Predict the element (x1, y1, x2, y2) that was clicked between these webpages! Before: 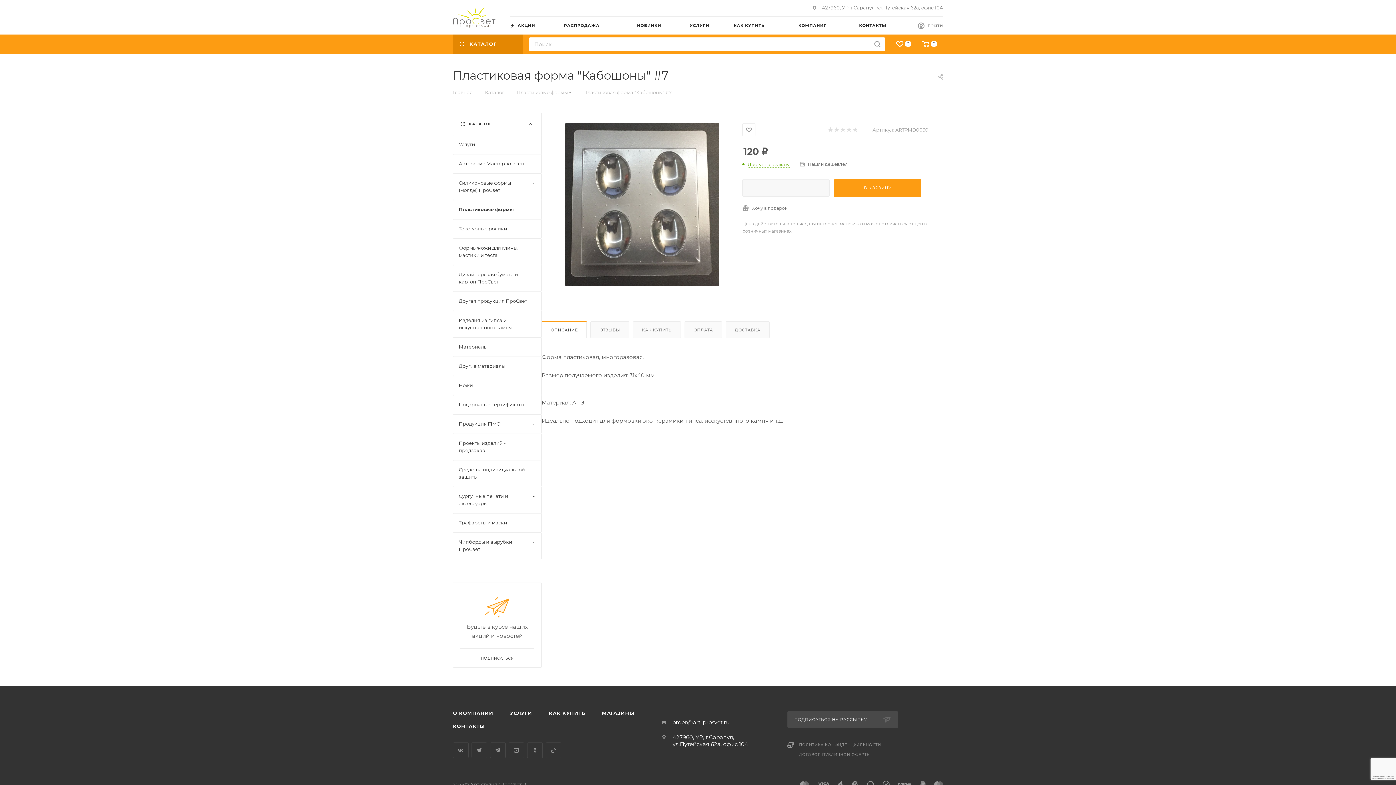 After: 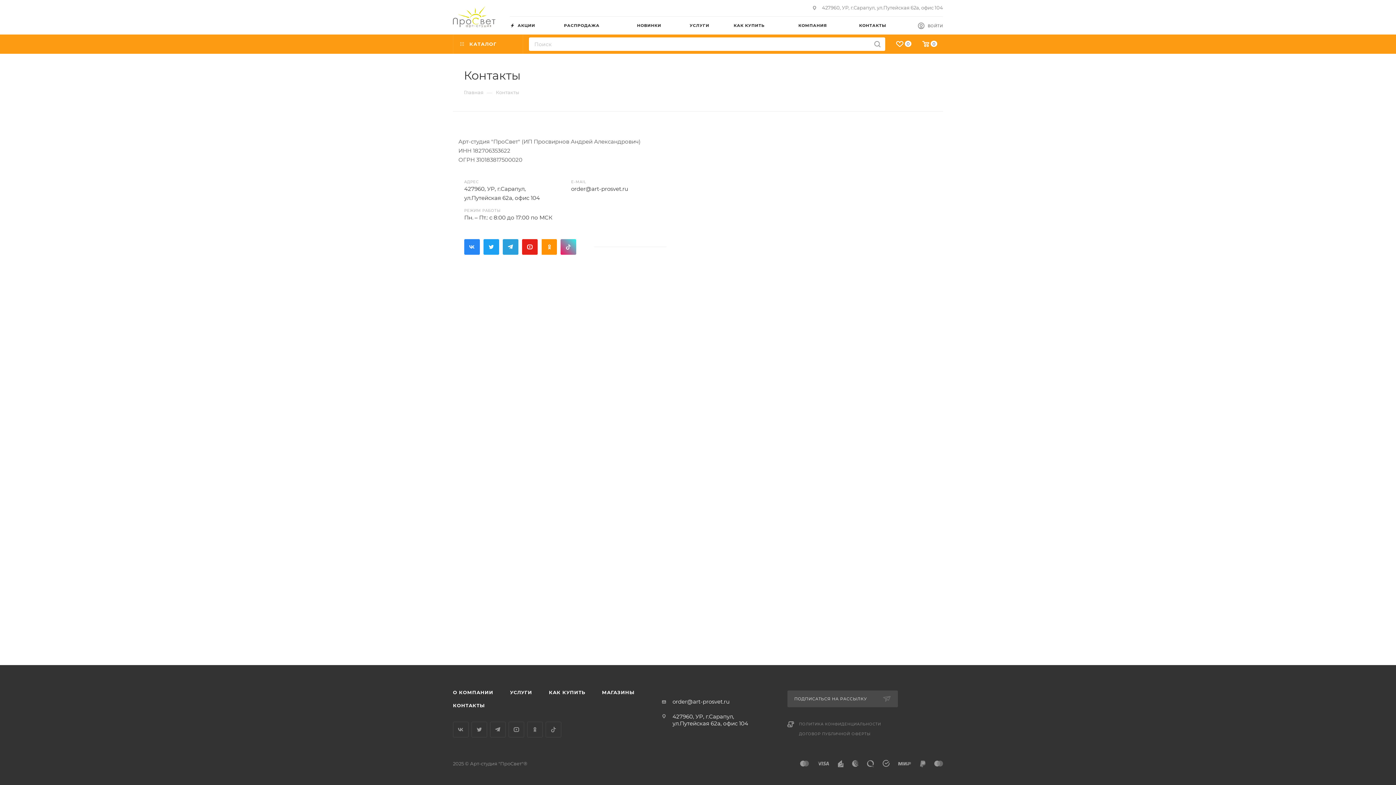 Action: bbox: (445, 720, 492, 733) label: КОНТАКТЫ